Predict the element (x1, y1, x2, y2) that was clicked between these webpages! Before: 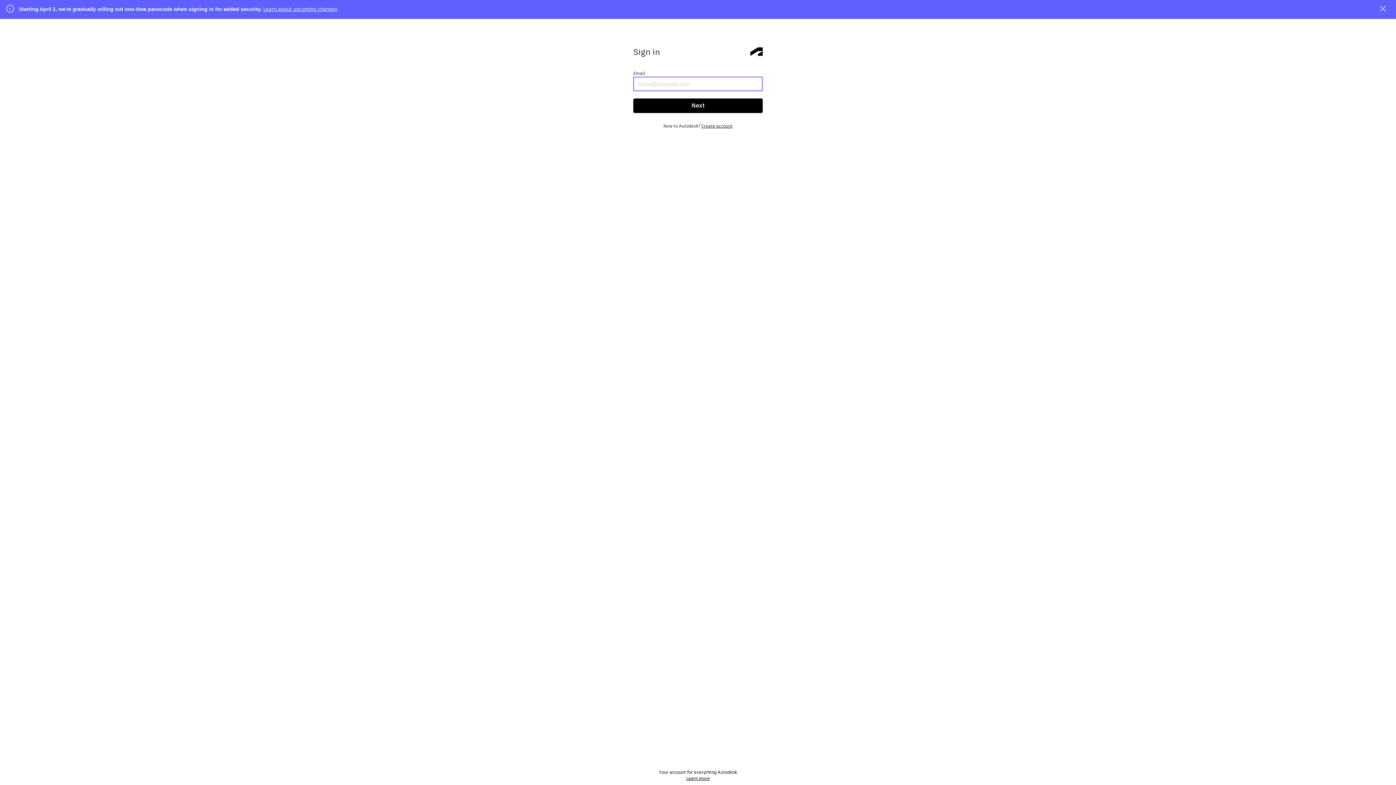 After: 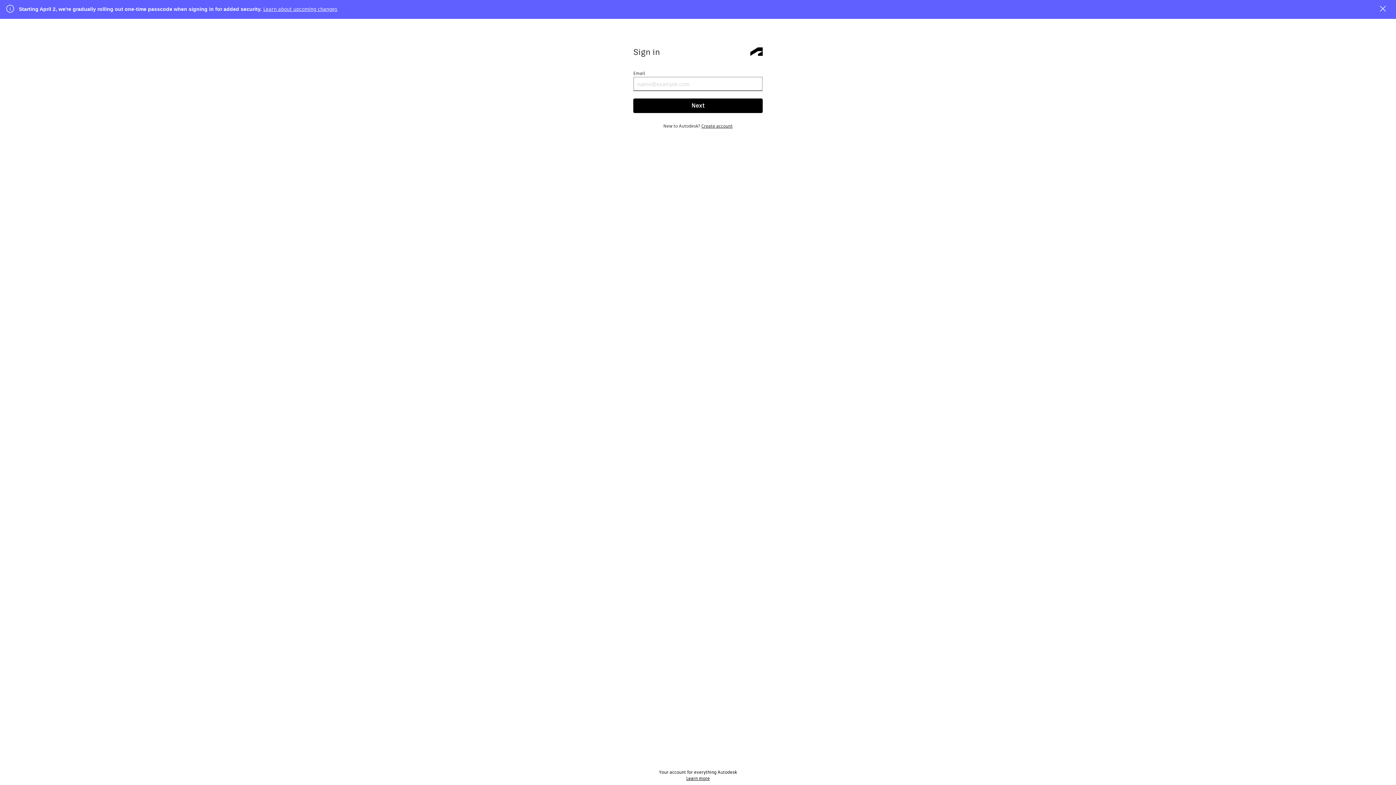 Action: bbox: (263, 5, 337, 12) label: Learn about upcoming changes